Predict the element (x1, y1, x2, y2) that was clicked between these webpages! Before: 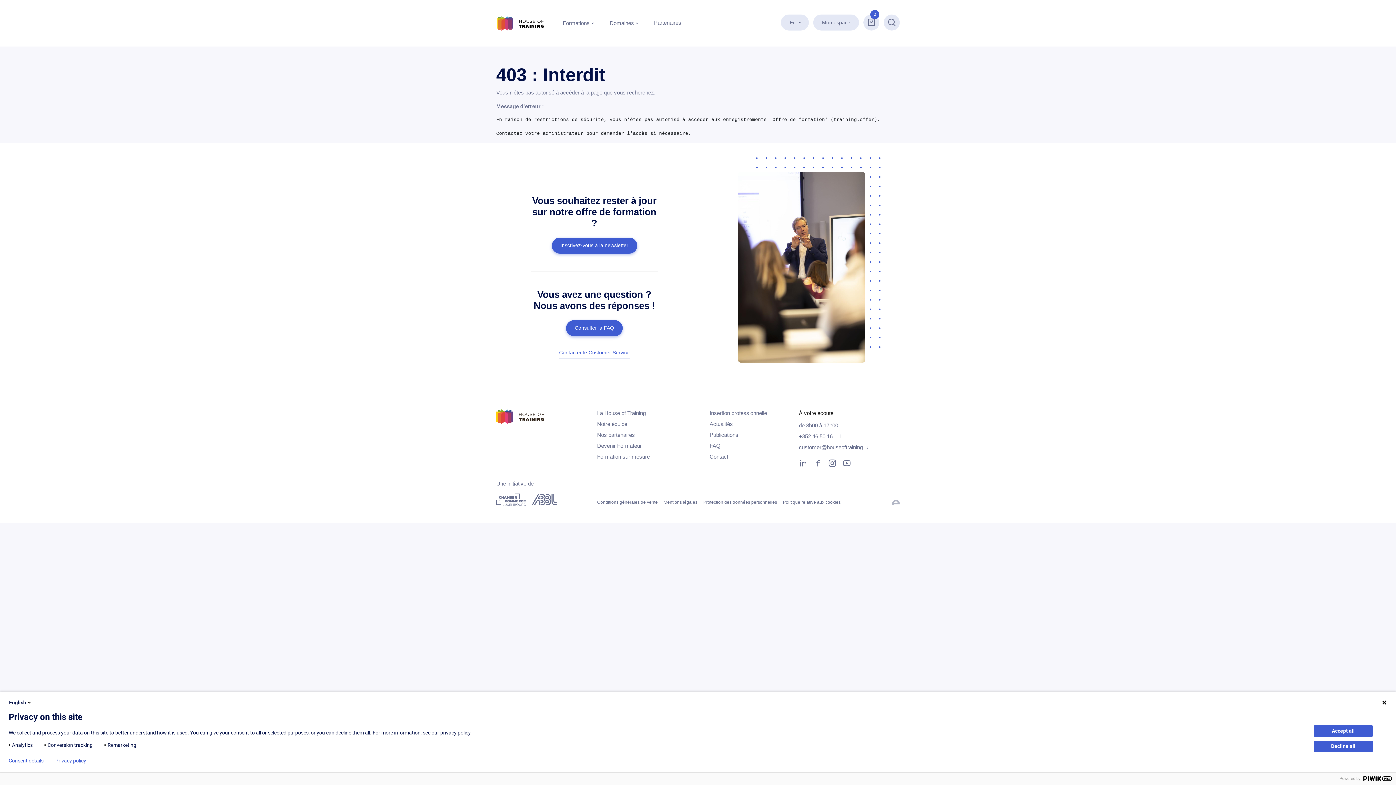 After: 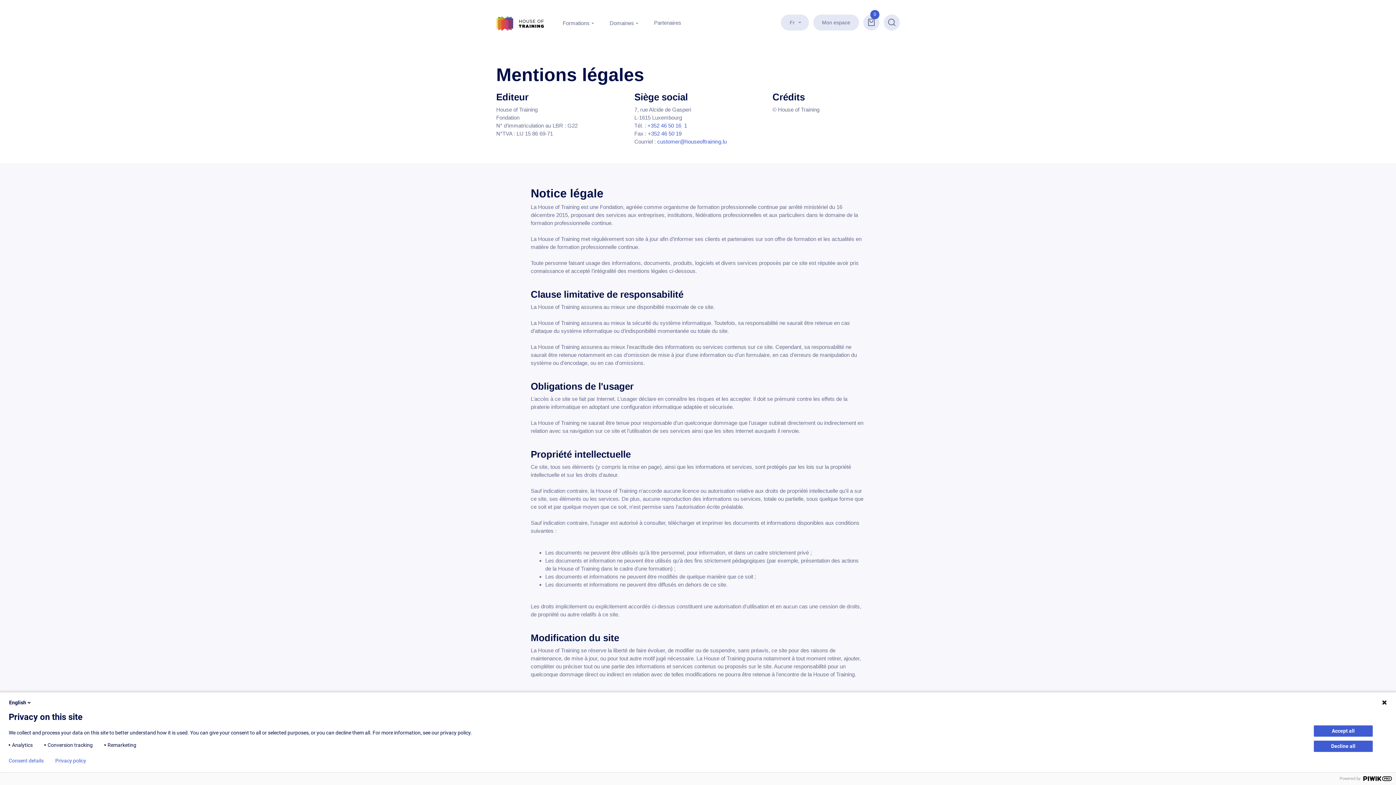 Action: label: Mentions légales bbox: (663, 500, 697, 505)